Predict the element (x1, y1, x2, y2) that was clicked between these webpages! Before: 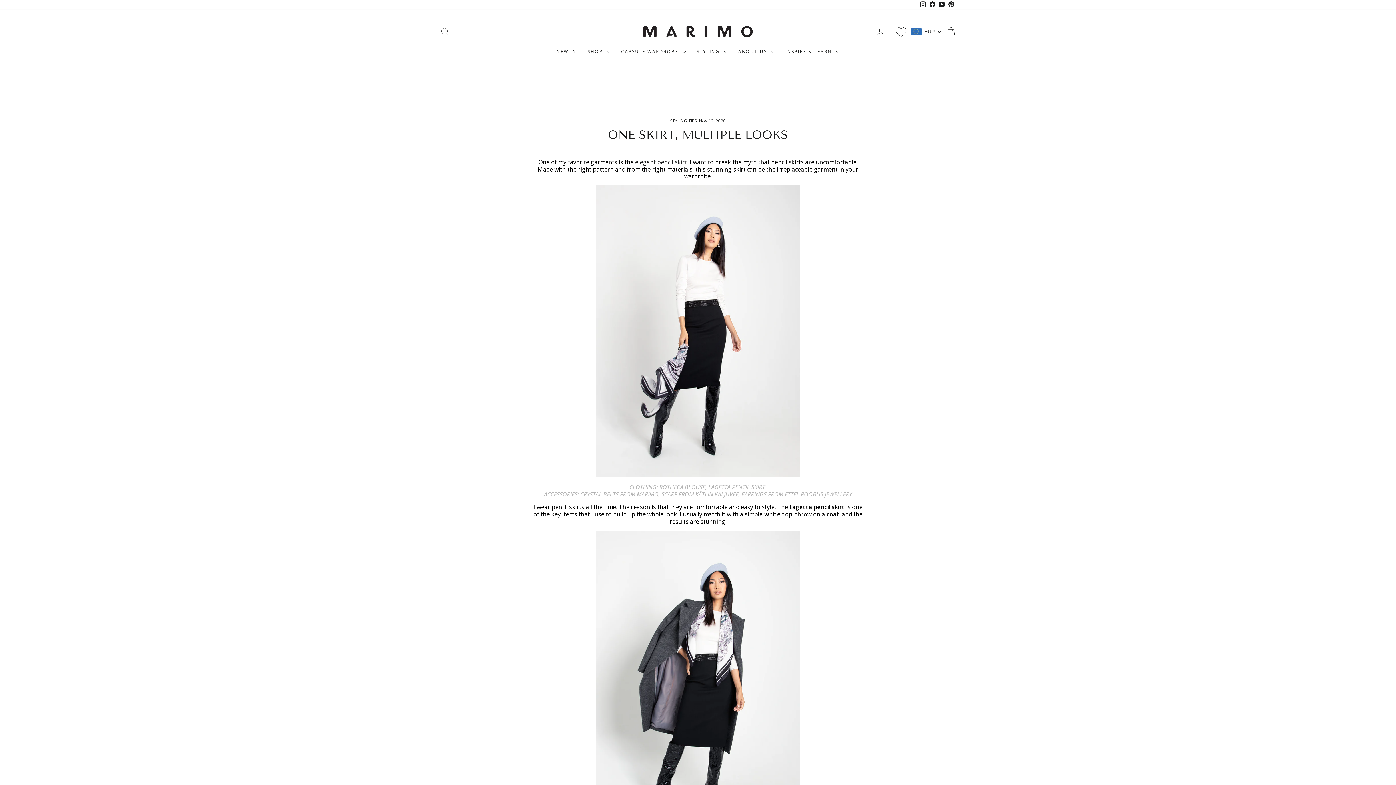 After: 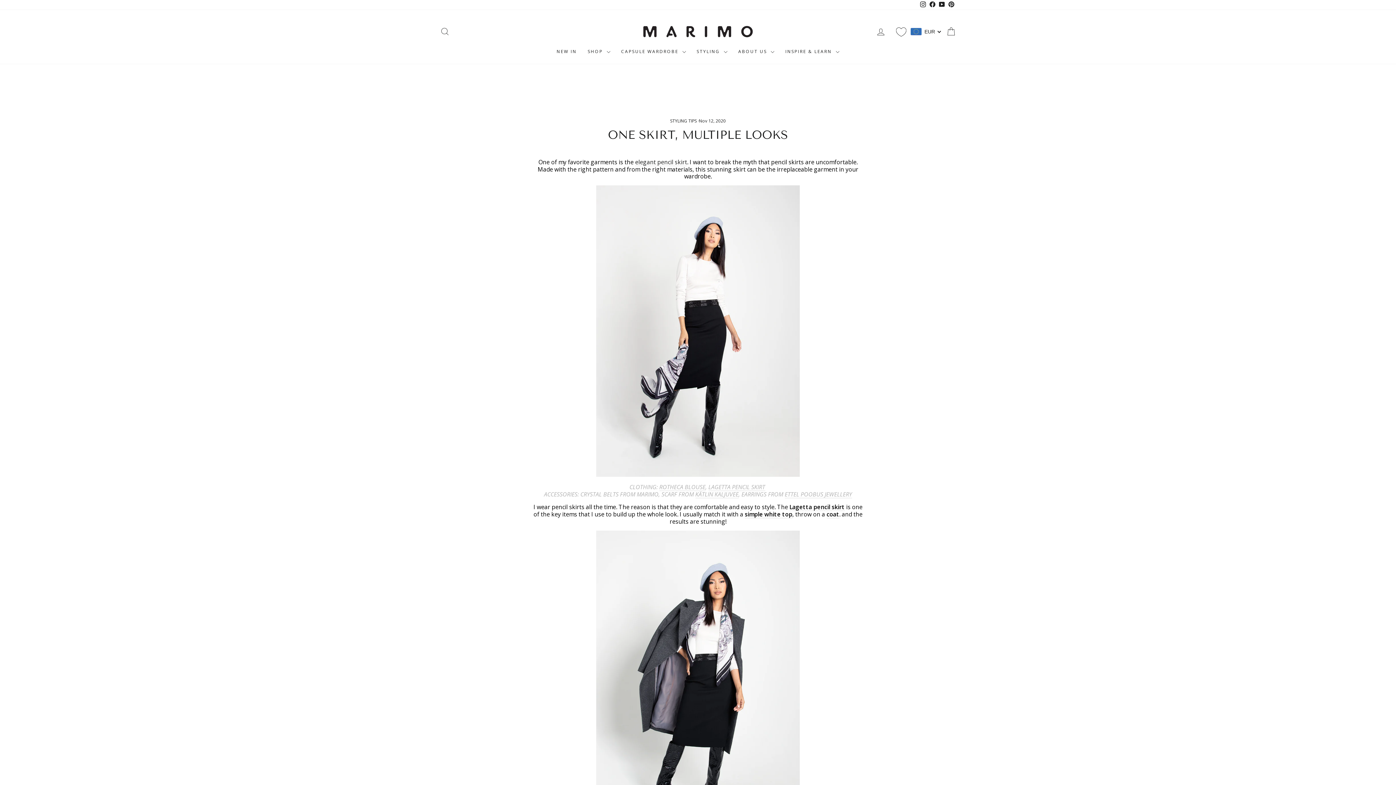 Action: bbox: (937, 0, 946, 9) label: YouTube